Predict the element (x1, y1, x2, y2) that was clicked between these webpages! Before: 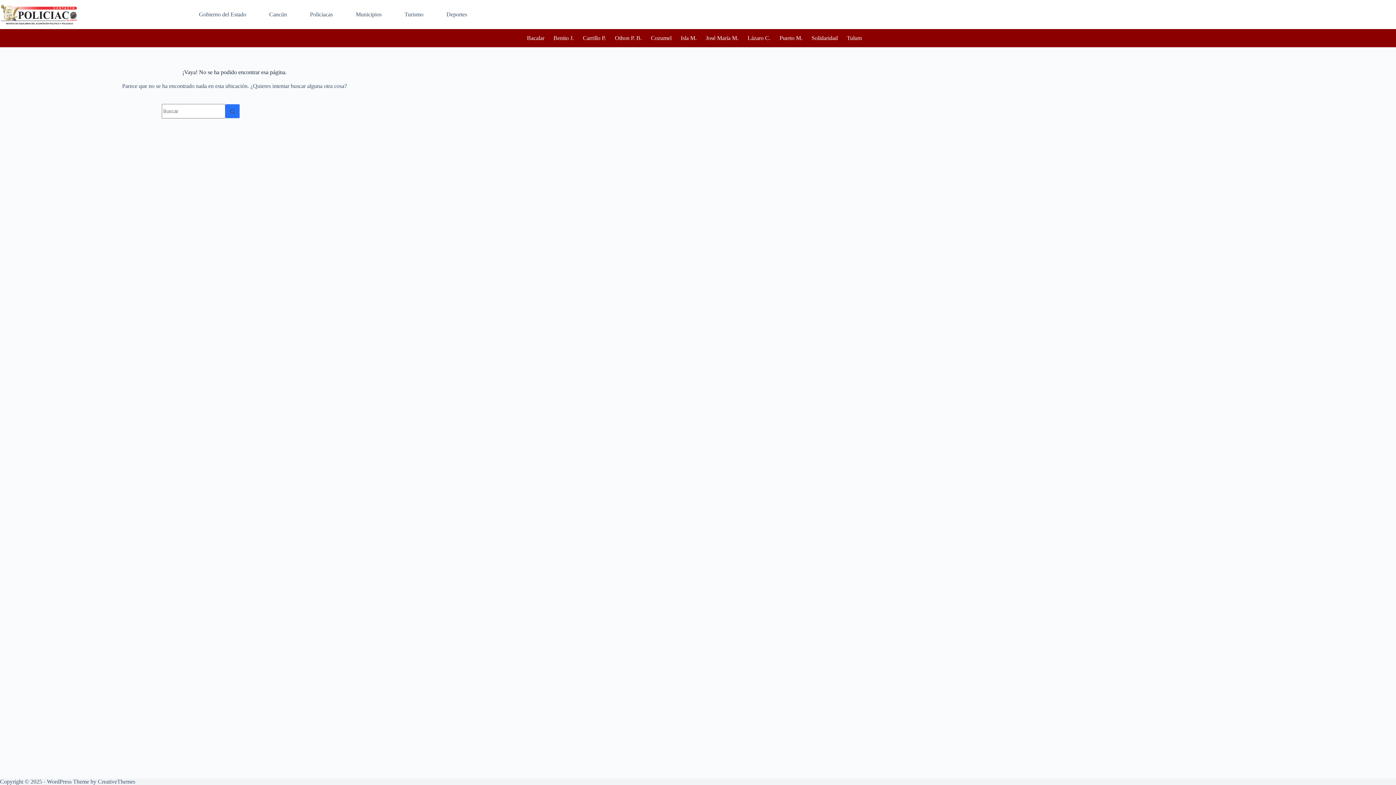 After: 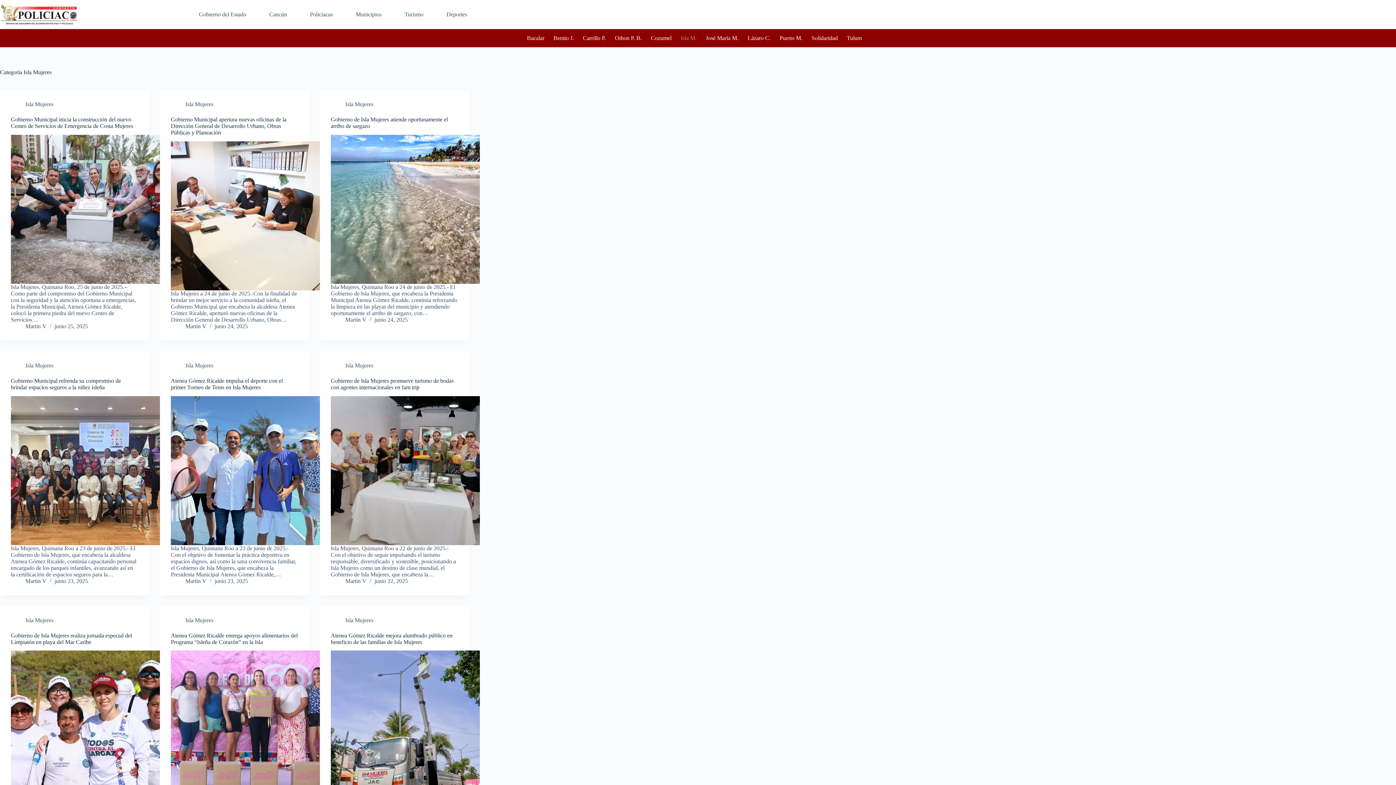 Action: bbox: (676, 29, 701, 47) label: Isla M.